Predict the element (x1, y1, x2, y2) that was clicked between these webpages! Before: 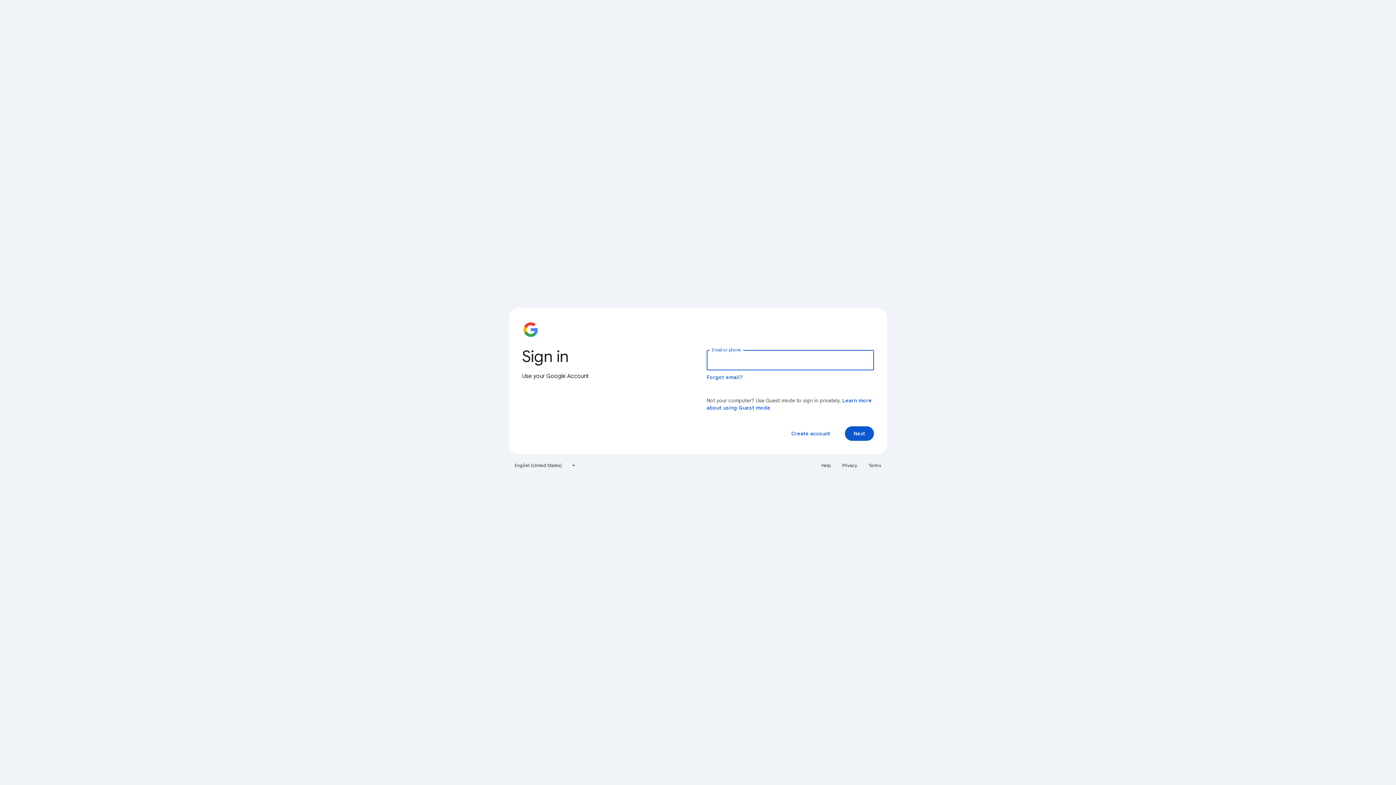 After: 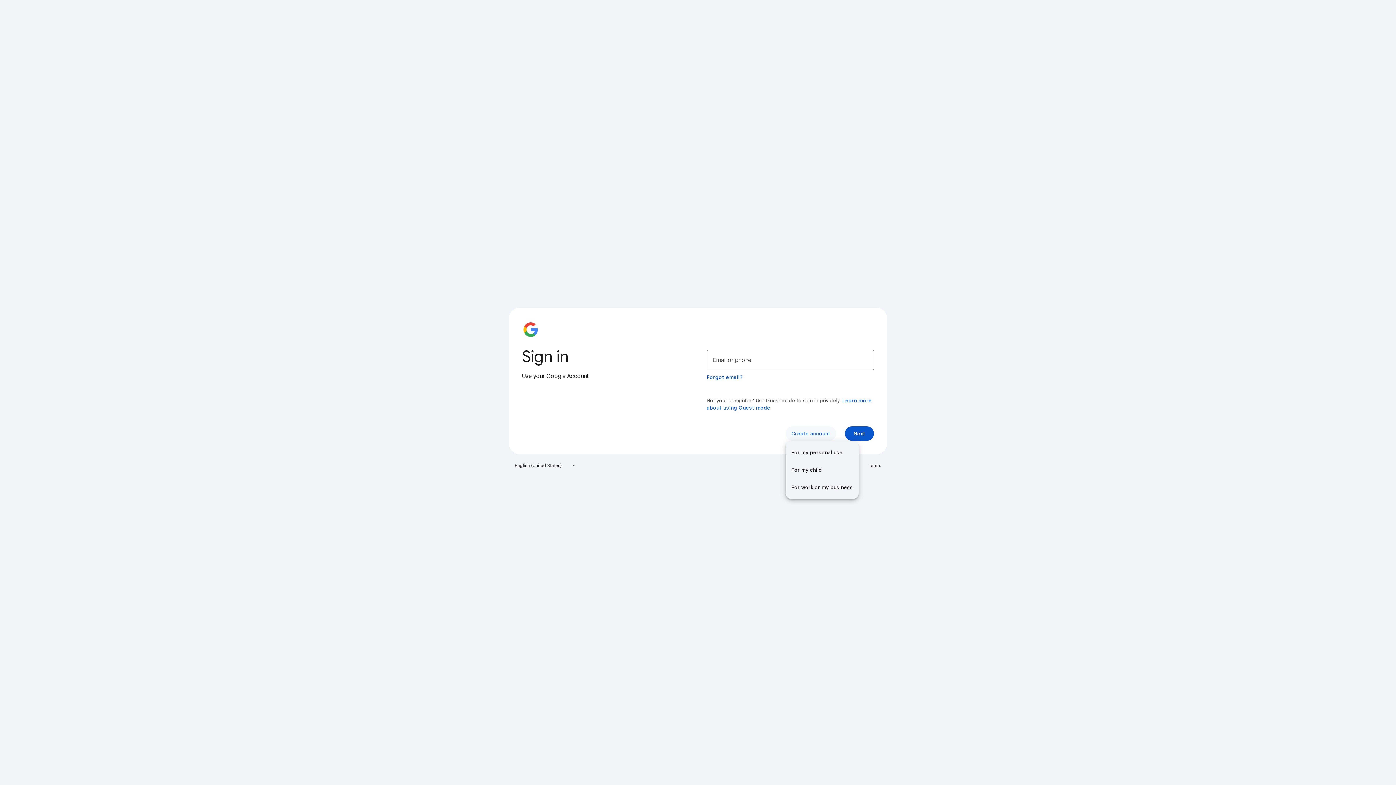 Action: label: Create account bbox: (785, 426, 836, 441)